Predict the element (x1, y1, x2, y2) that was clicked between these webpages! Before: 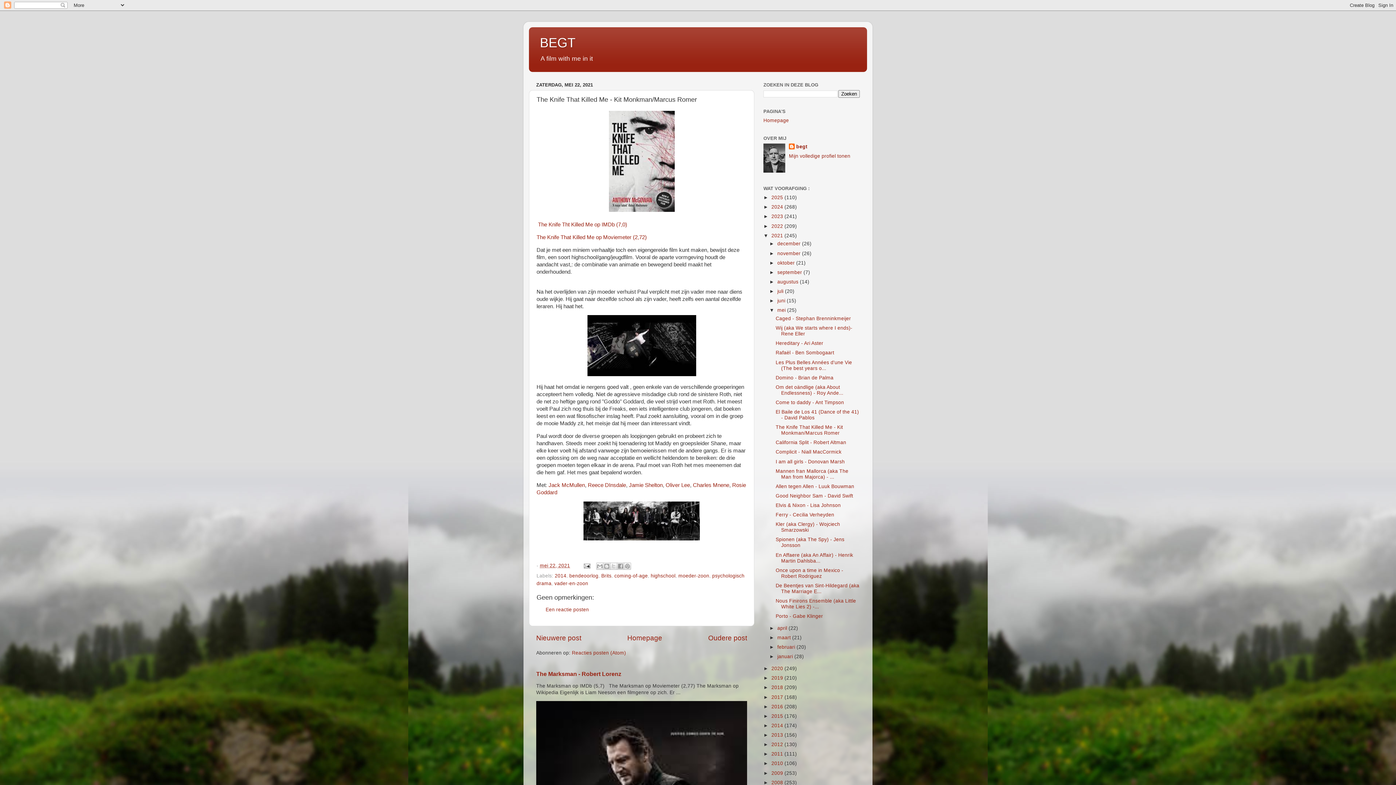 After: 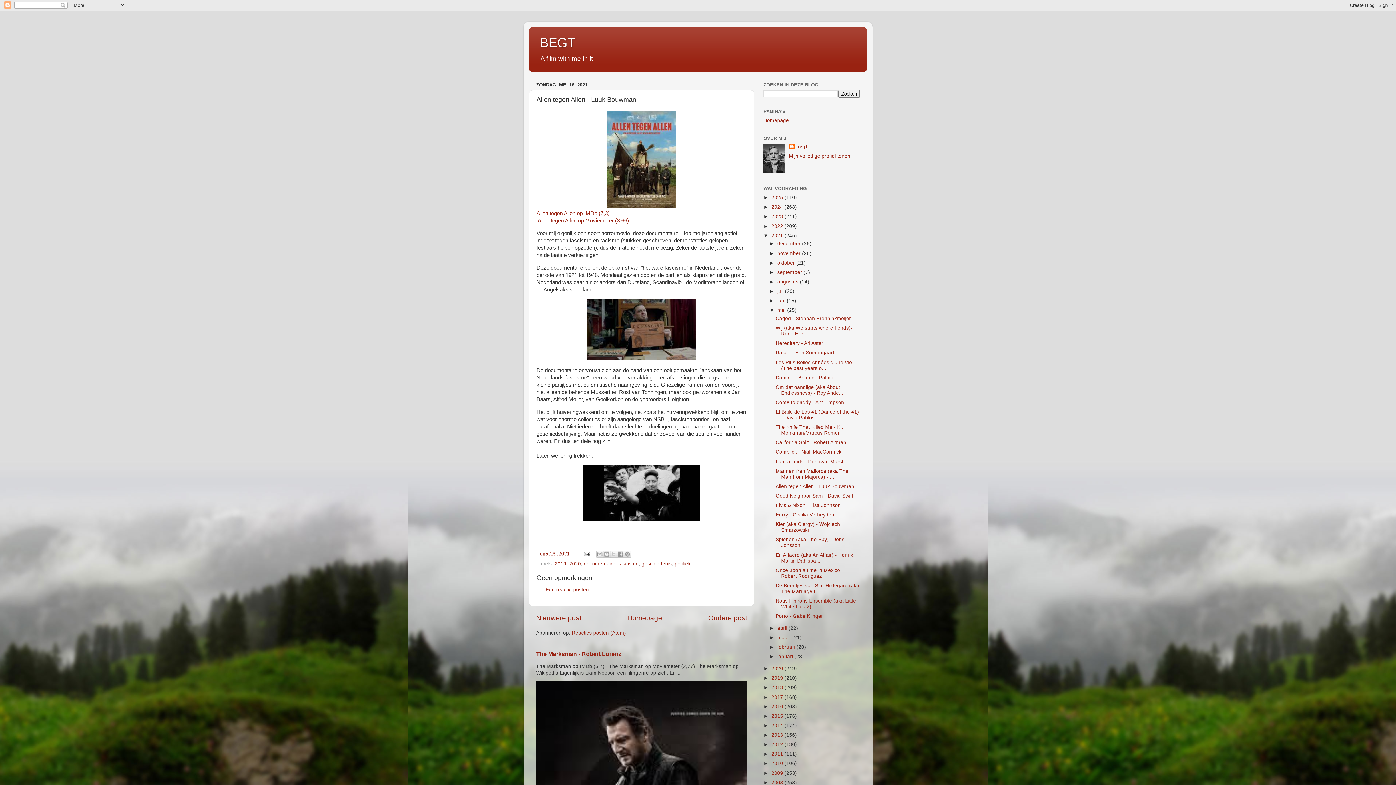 Action: label: Allen tegen Allen - Luuk Bouwman bbox: (775, 483, 854, 489)